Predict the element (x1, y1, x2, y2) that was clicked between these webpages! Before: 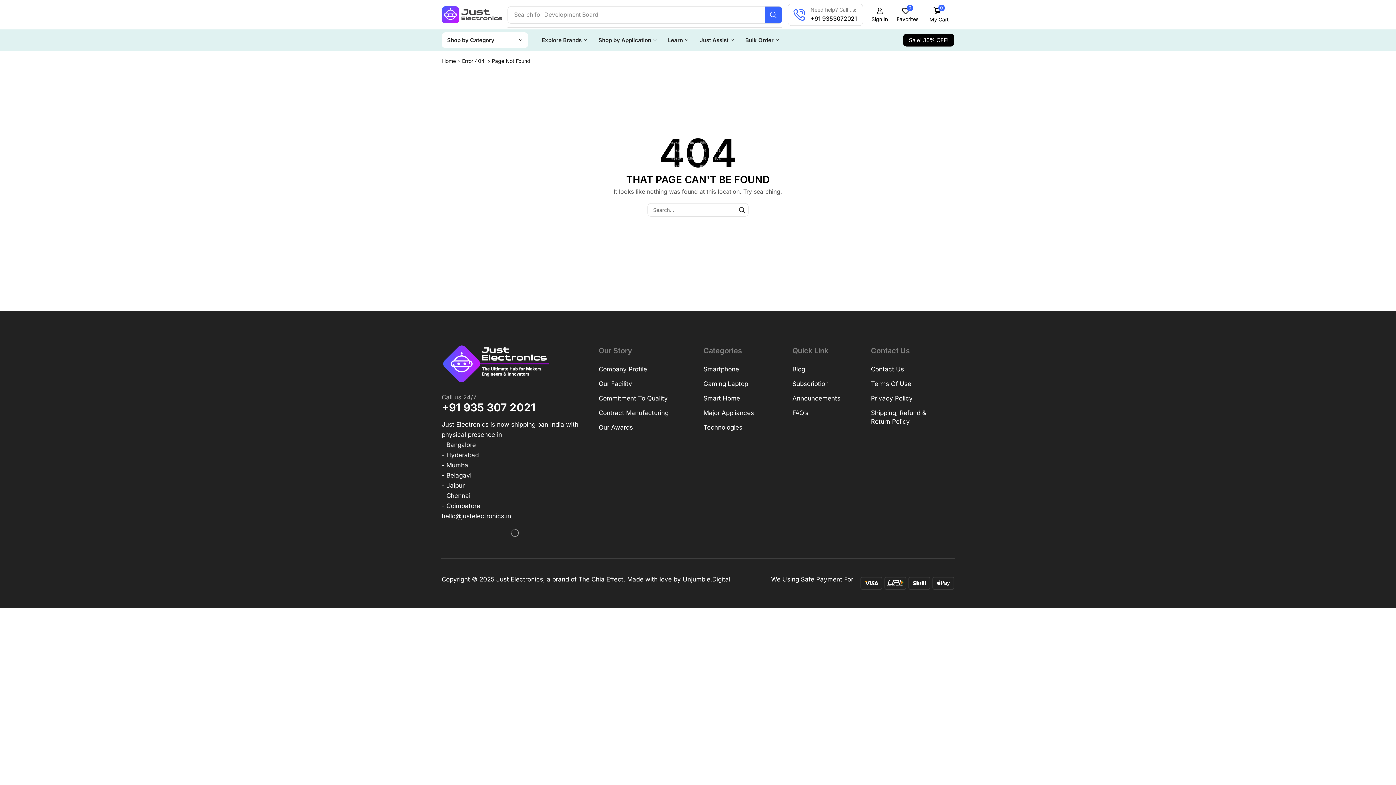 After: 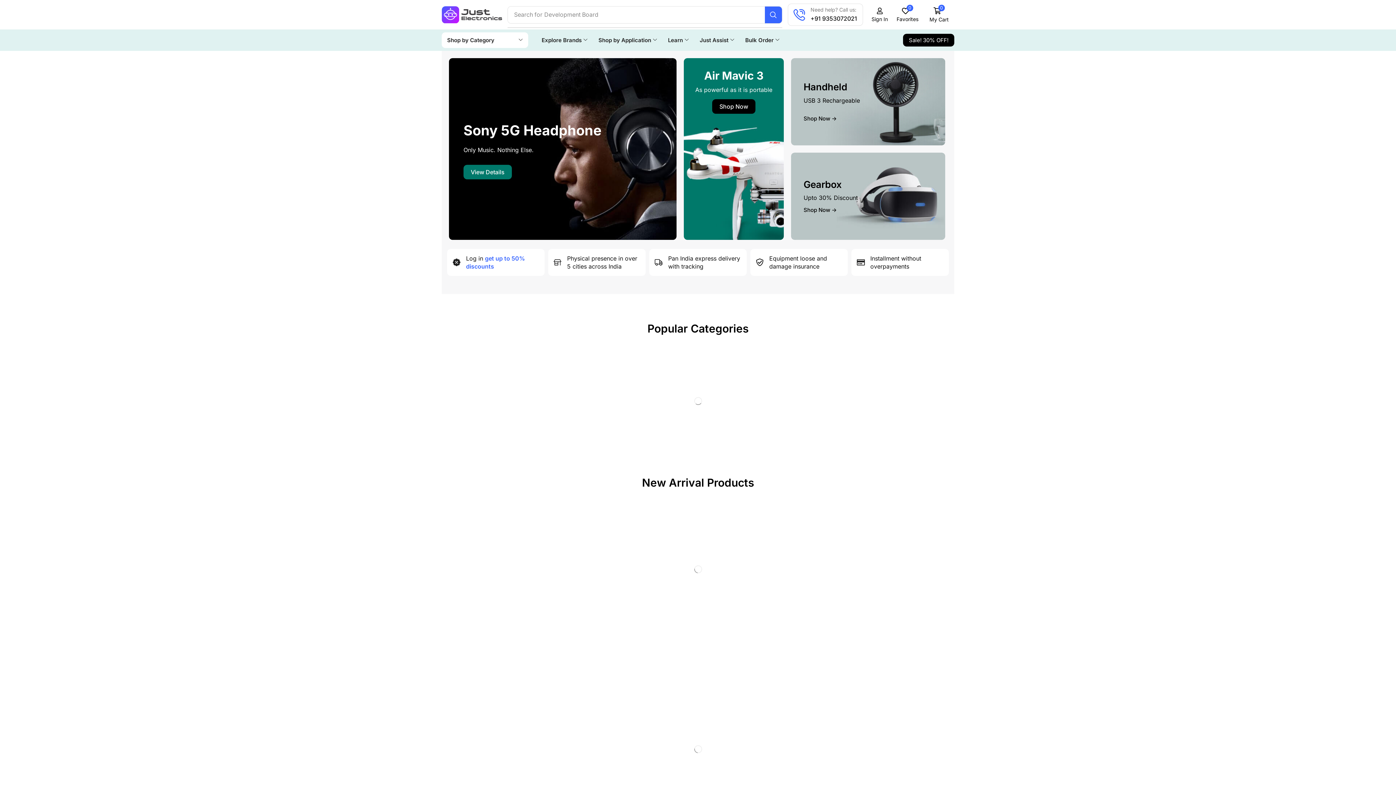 Action: bbox: (792, 365, 805, 379) label: Blog